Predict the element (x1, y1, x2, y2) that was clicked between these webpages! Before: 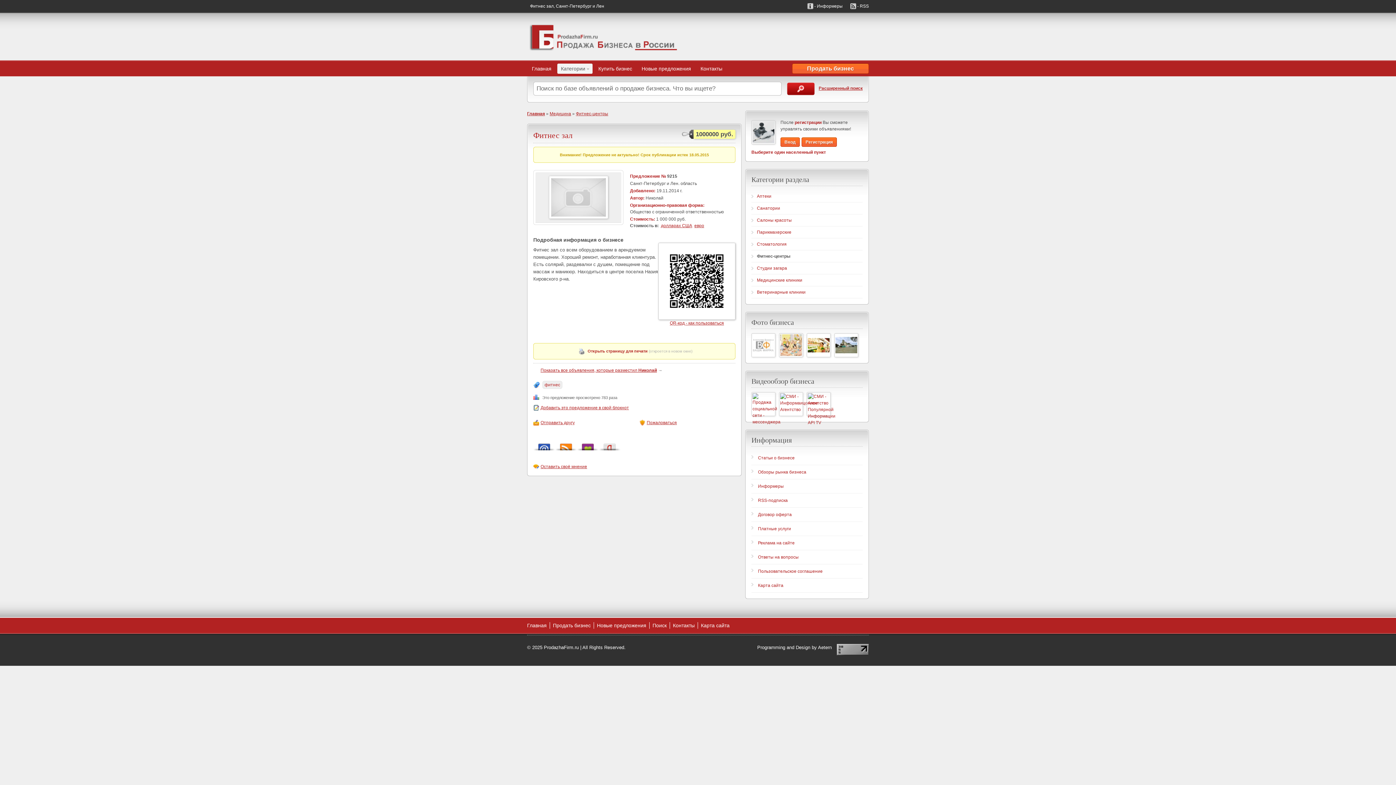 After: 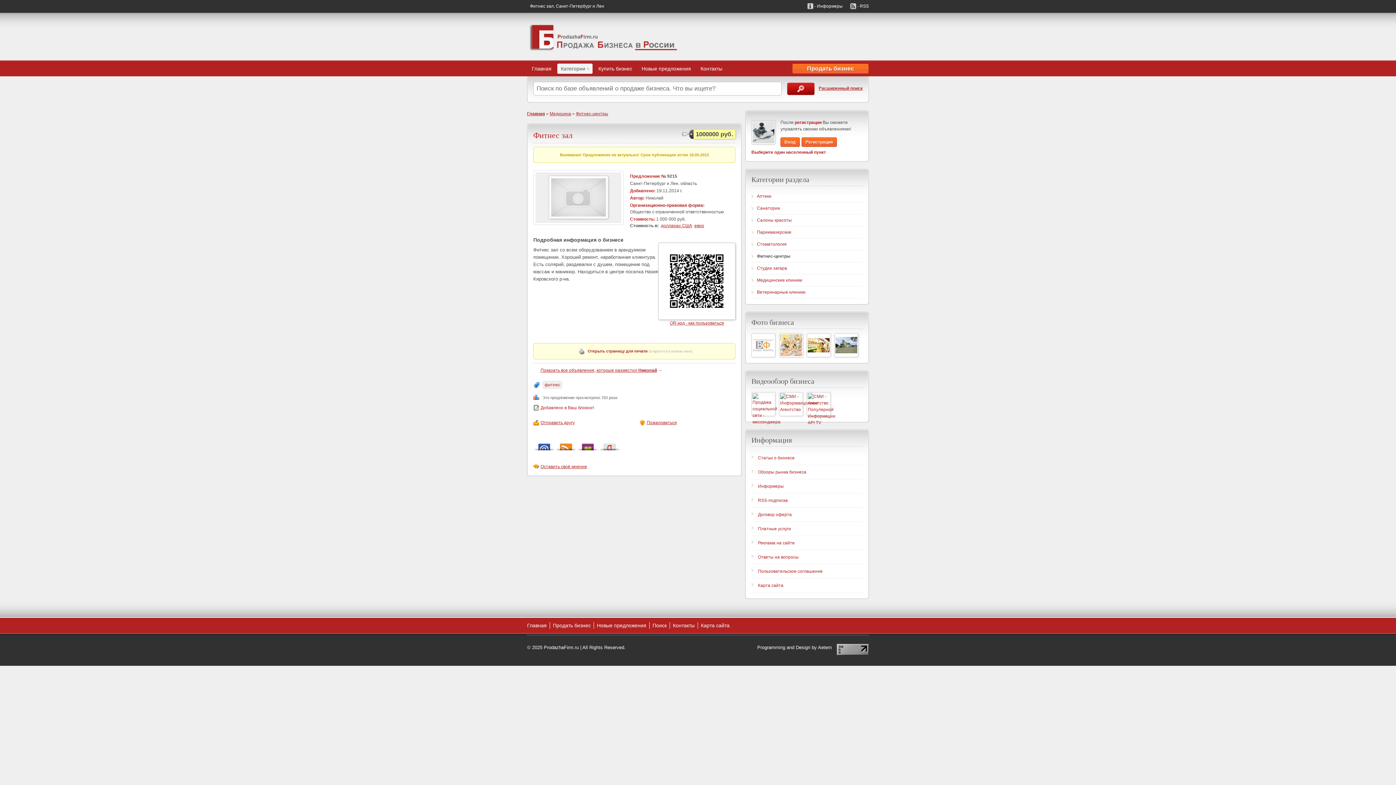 Action: bbox: (540, 405, 629, 410) label: Добавить это предложение в свой блокнот